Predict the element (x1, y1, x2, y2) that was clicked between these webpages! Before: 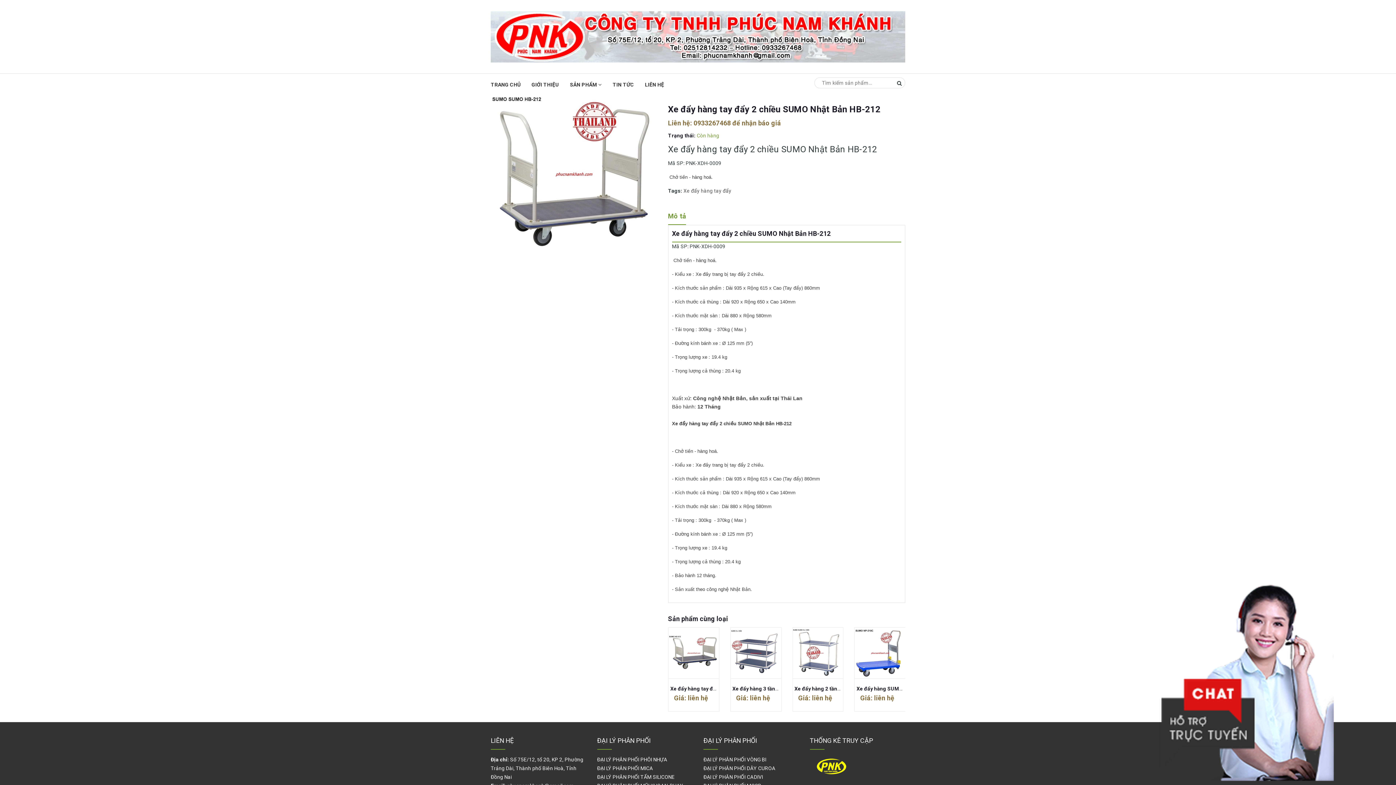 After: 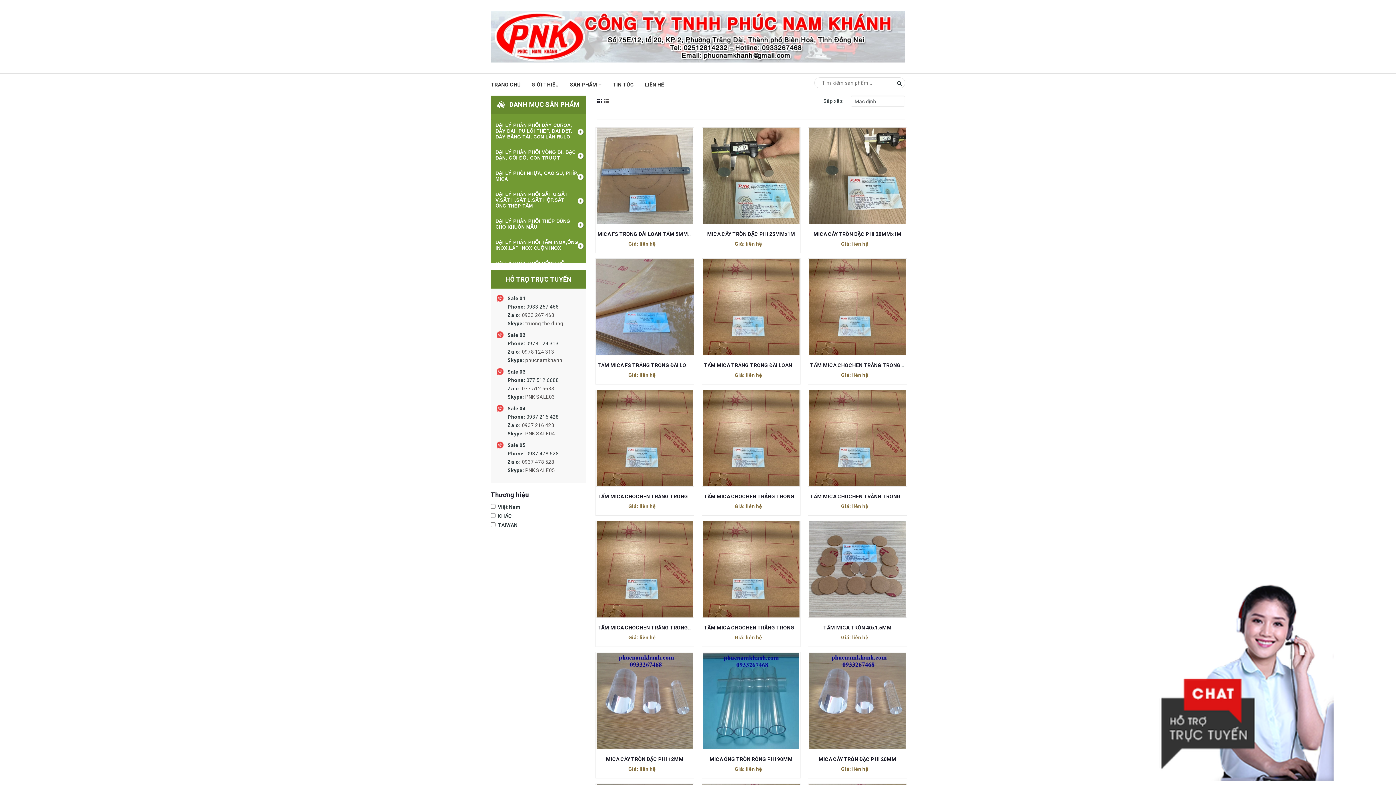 Action: label: ĐẠI LÝ PHÂN PHỐI MICA bbox: (597, 765, 653, 771)